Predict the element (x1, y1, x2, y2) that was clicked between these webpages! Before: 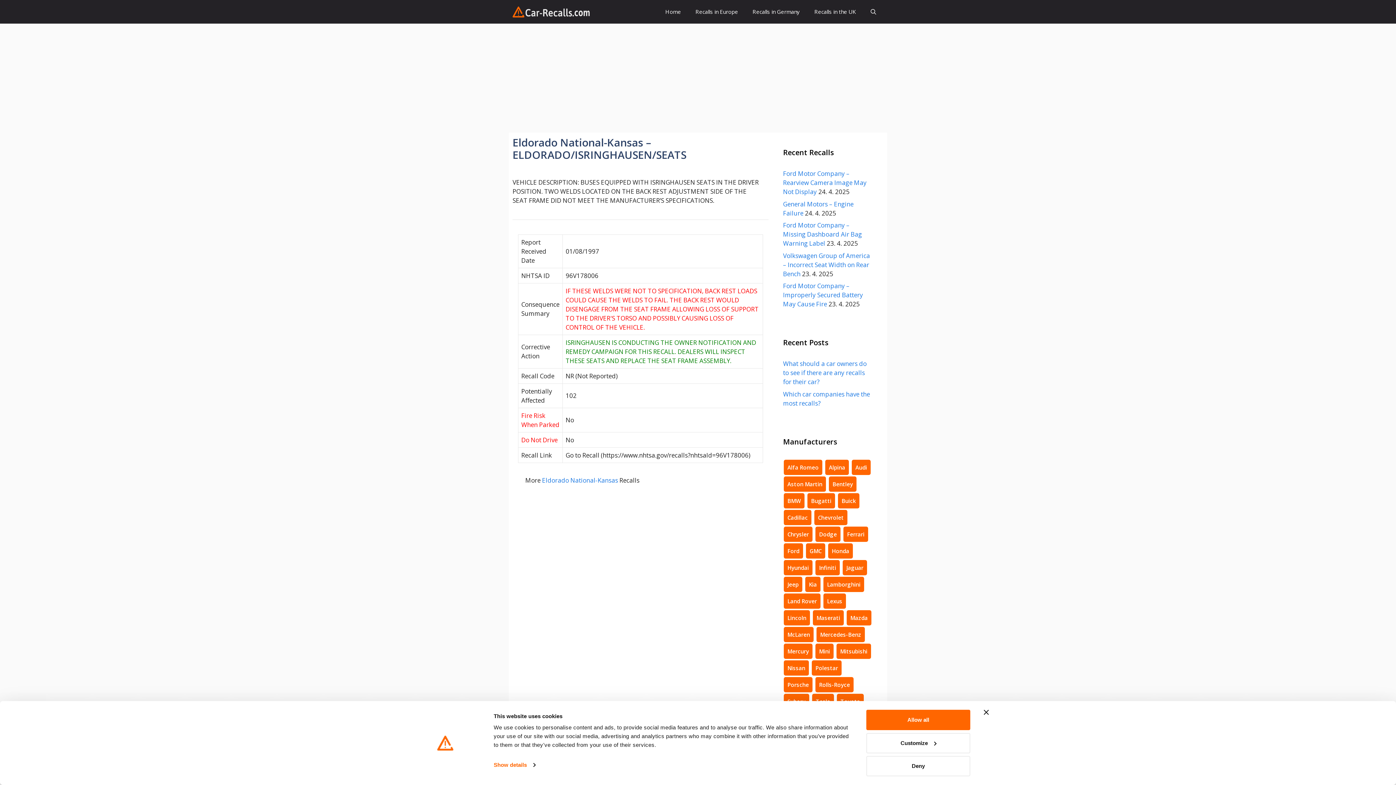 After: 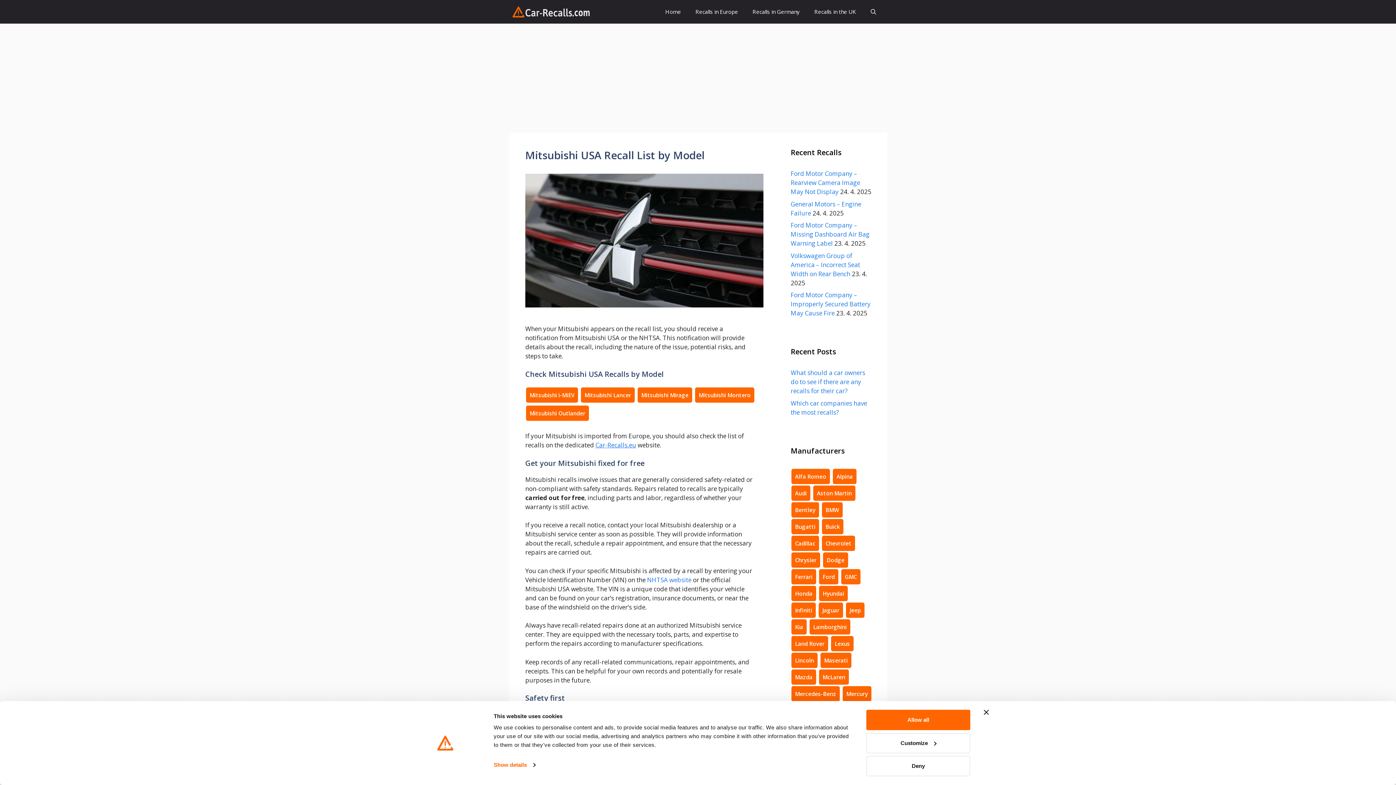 Action: bbox: (836, 647, 872, 655) label: Mitsubishi